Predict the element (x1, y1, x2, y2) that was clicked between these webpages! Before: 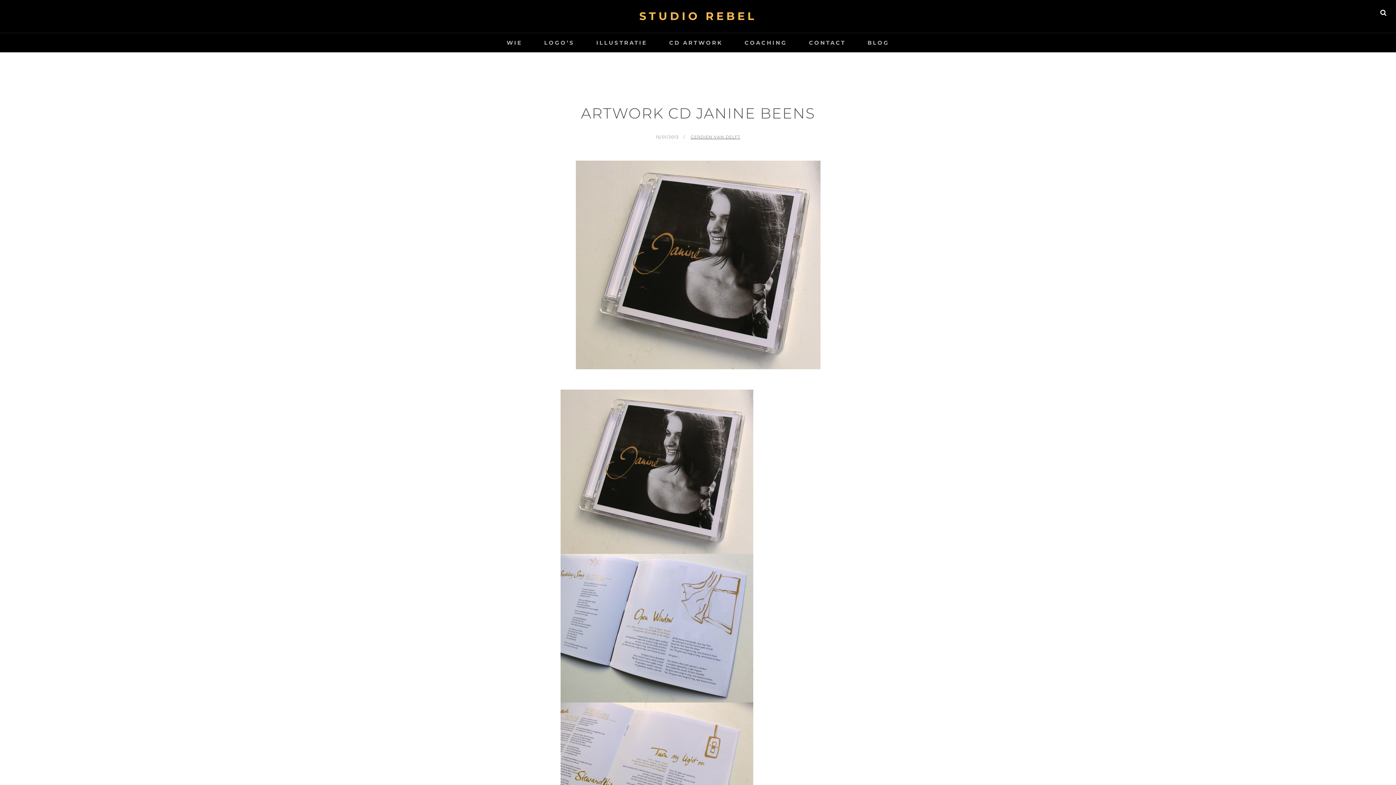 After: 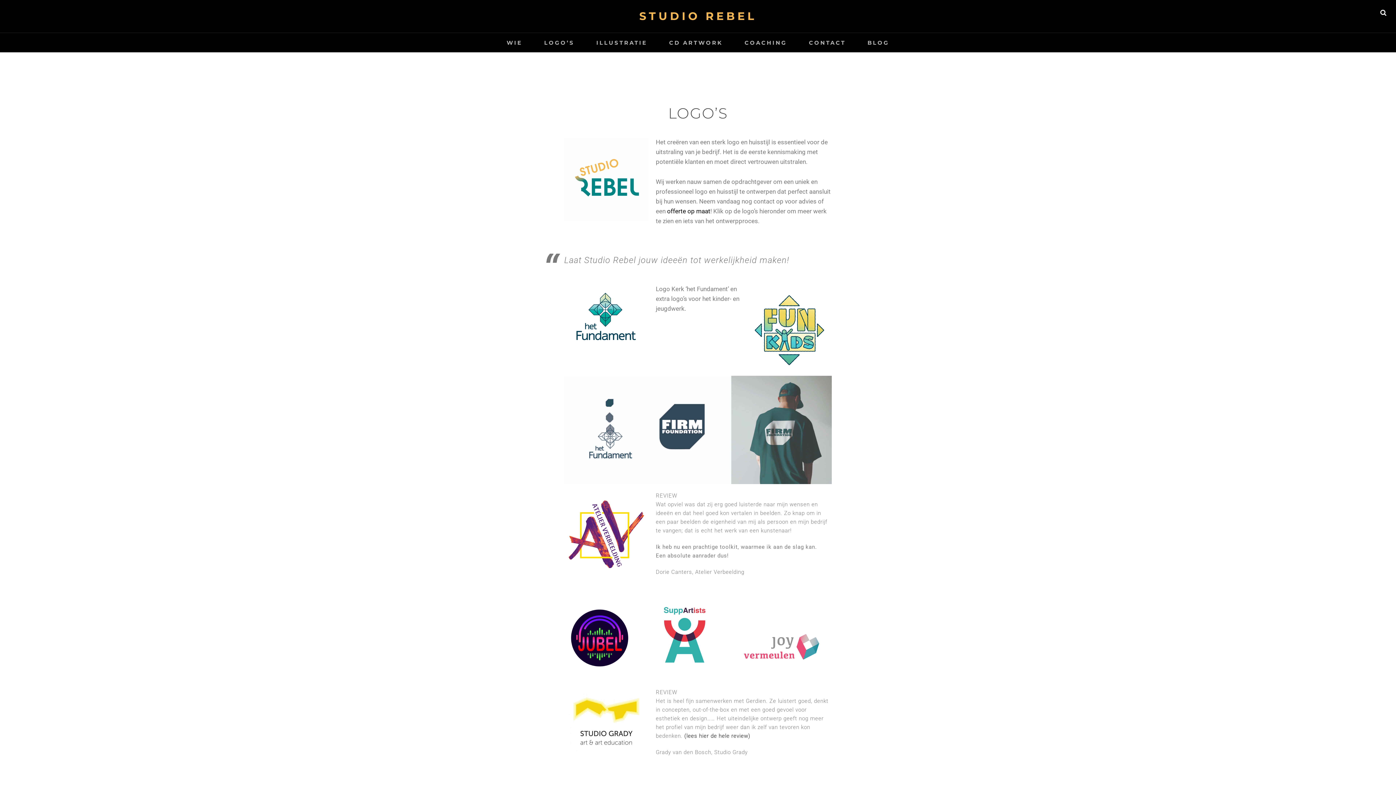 Action: label: LOGO’S bbox: (534, 33, 584, 52)